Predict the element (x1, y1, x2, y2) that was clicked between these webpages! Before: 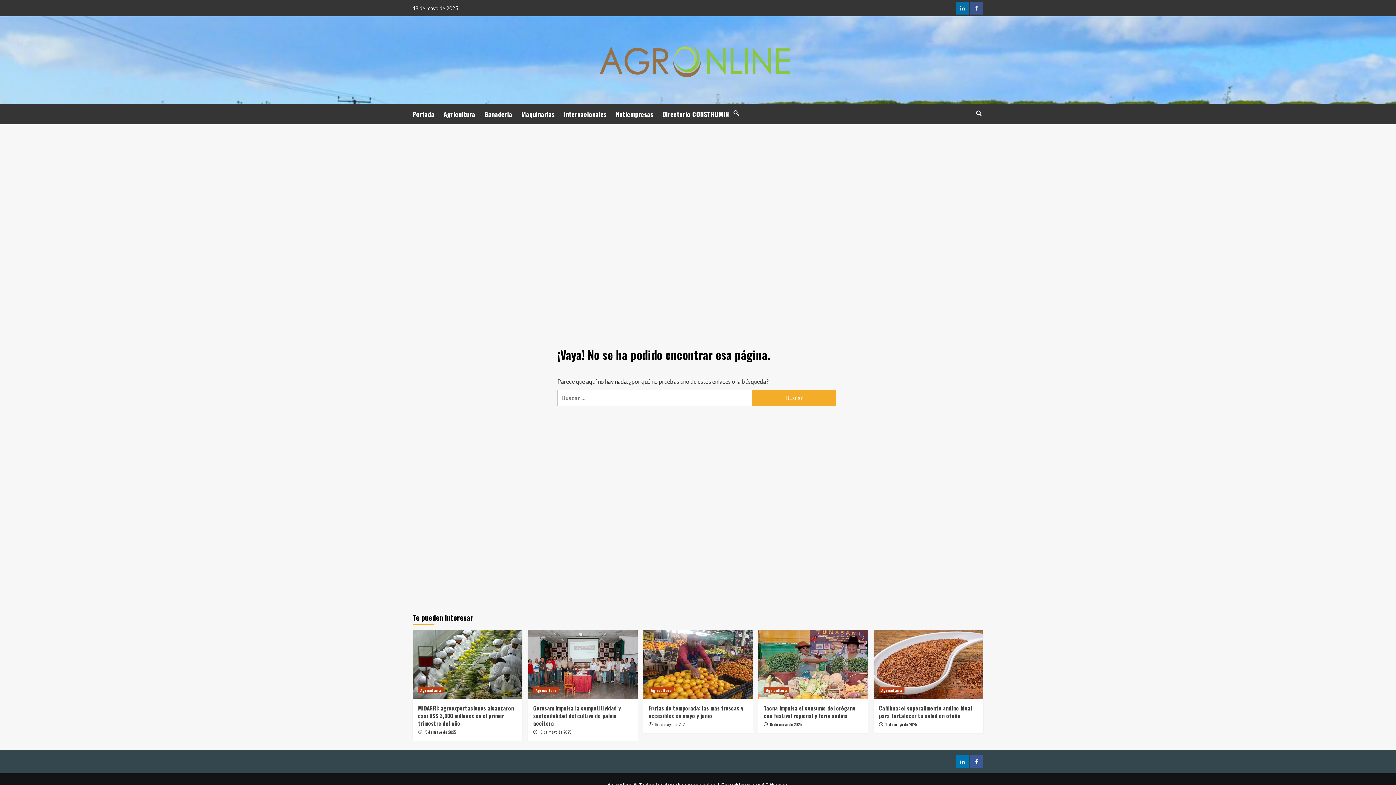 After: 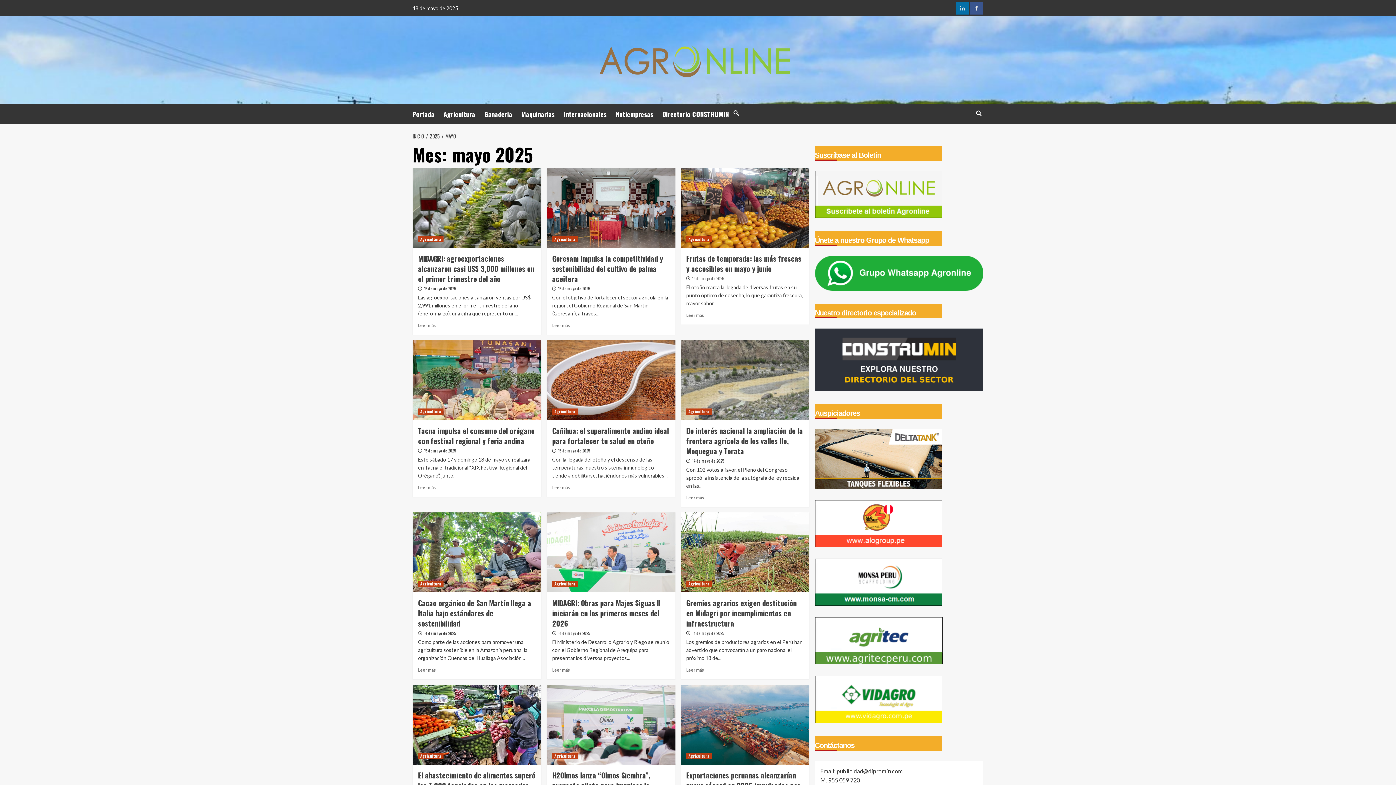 Action: bbox: (769, 721, 801, 727) label: 15 de mayo de 2025